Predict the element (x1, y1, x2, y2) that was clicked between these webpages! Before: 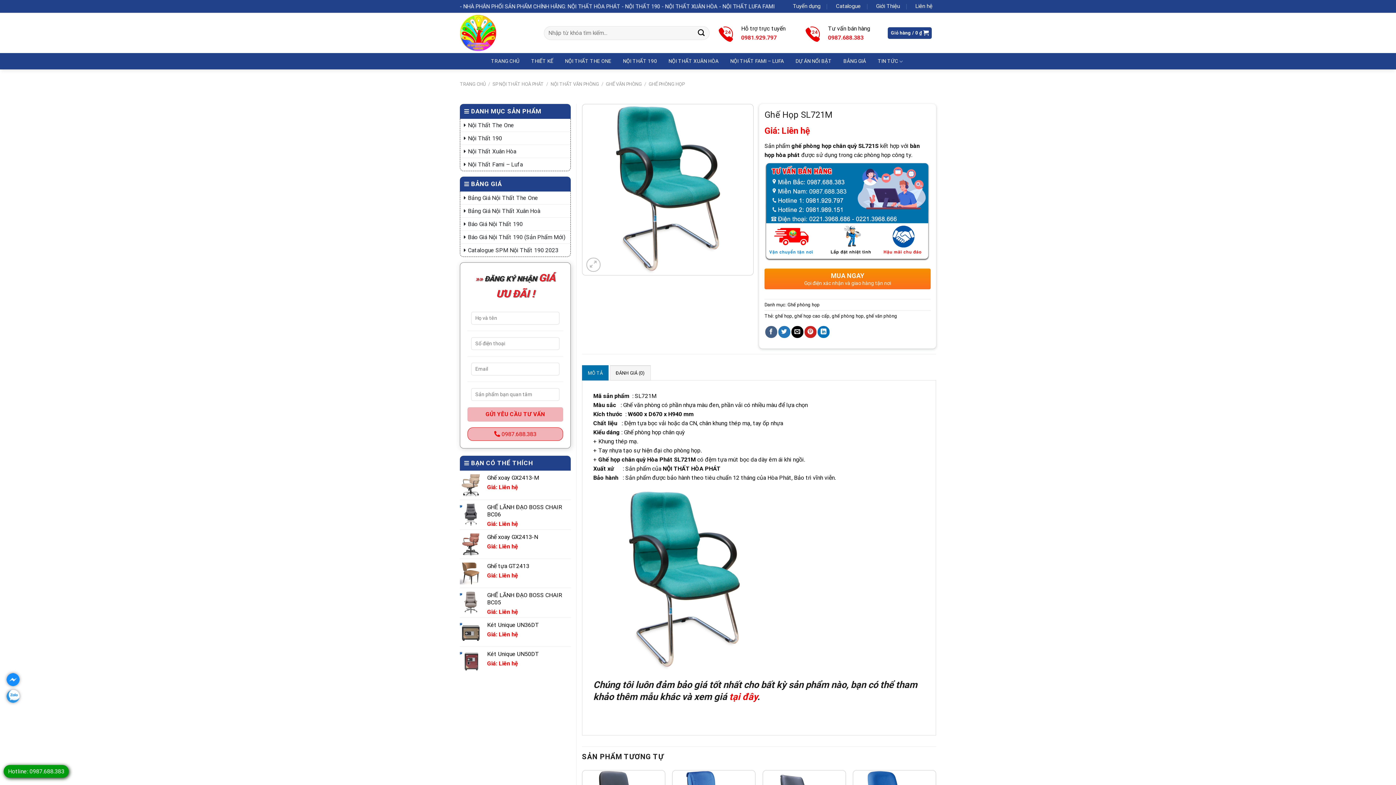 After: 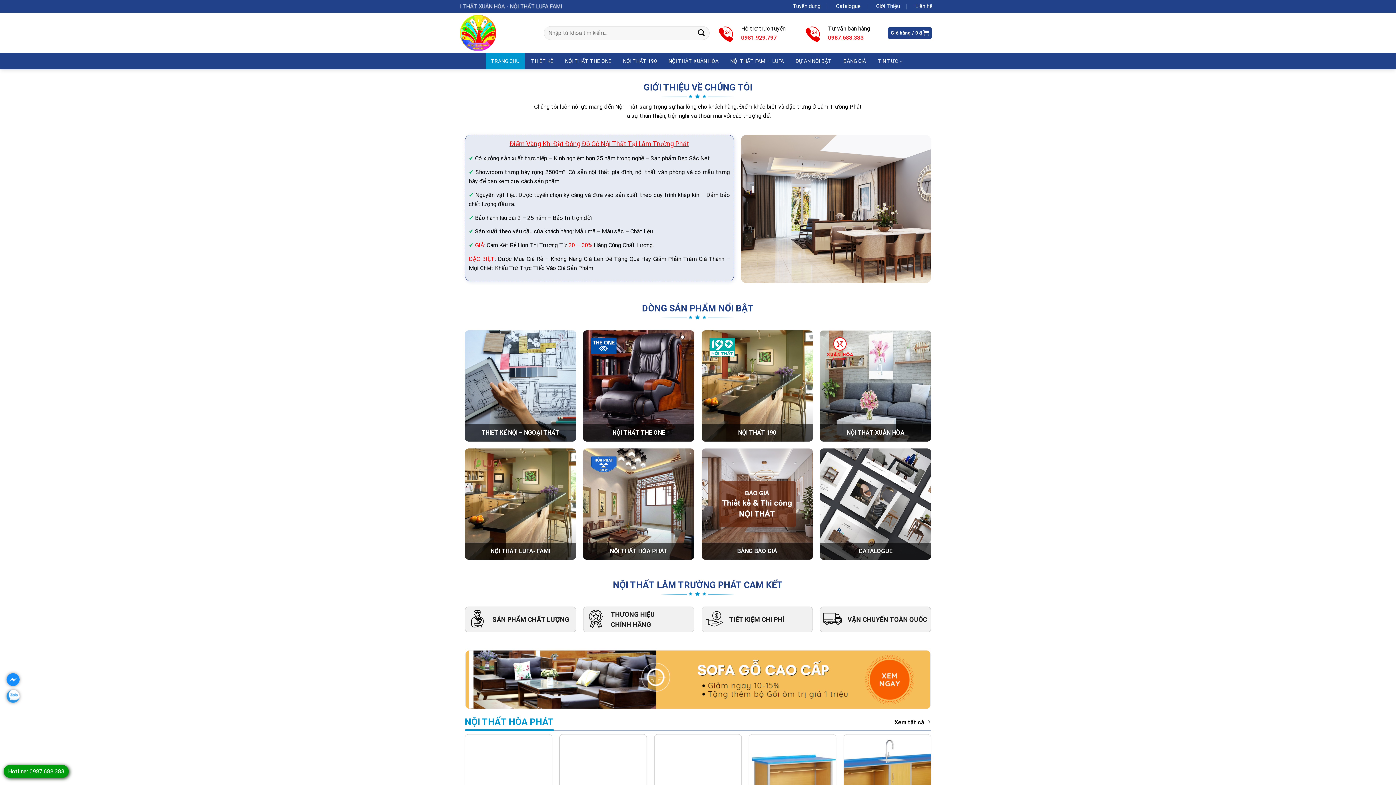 Action: label: TRANG CHỦ bbox: (485, 53, 525, 69)